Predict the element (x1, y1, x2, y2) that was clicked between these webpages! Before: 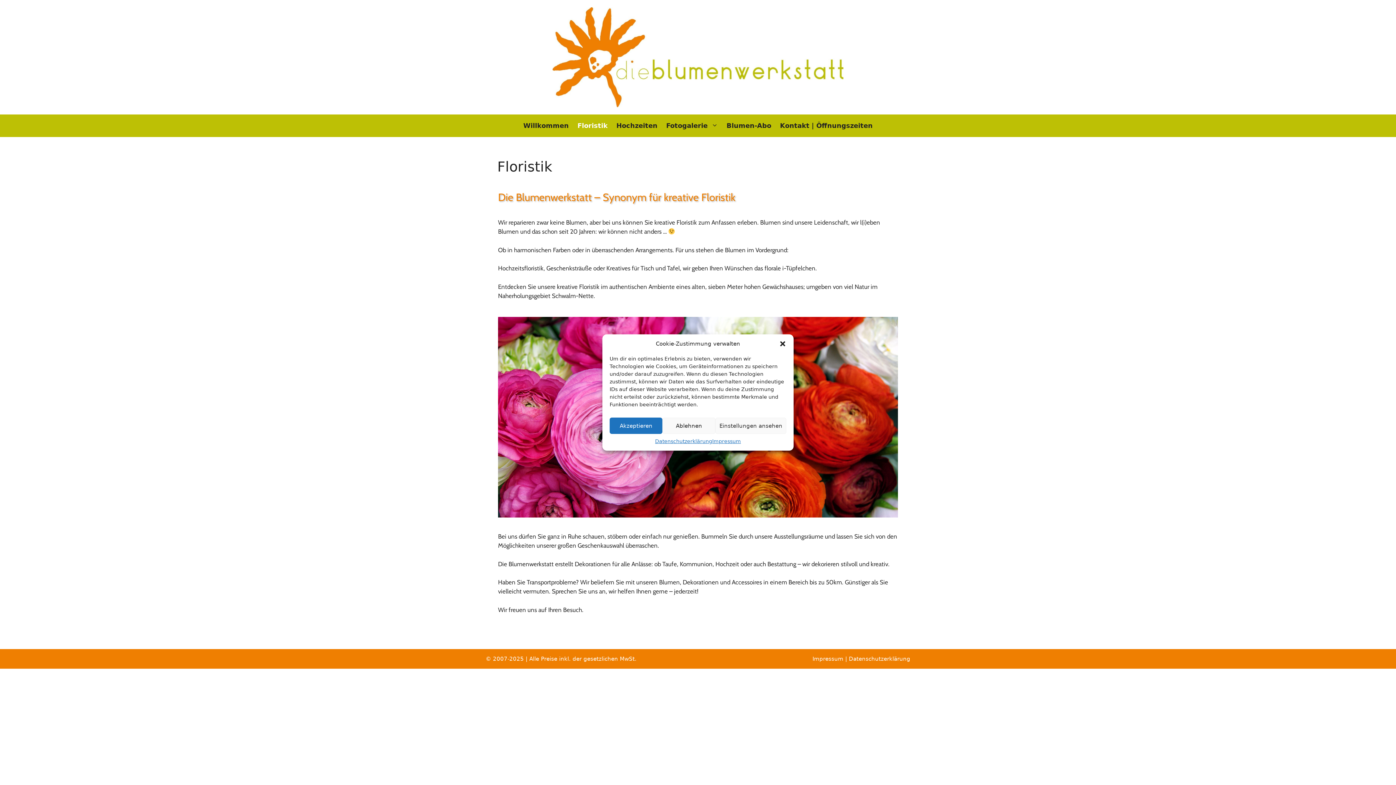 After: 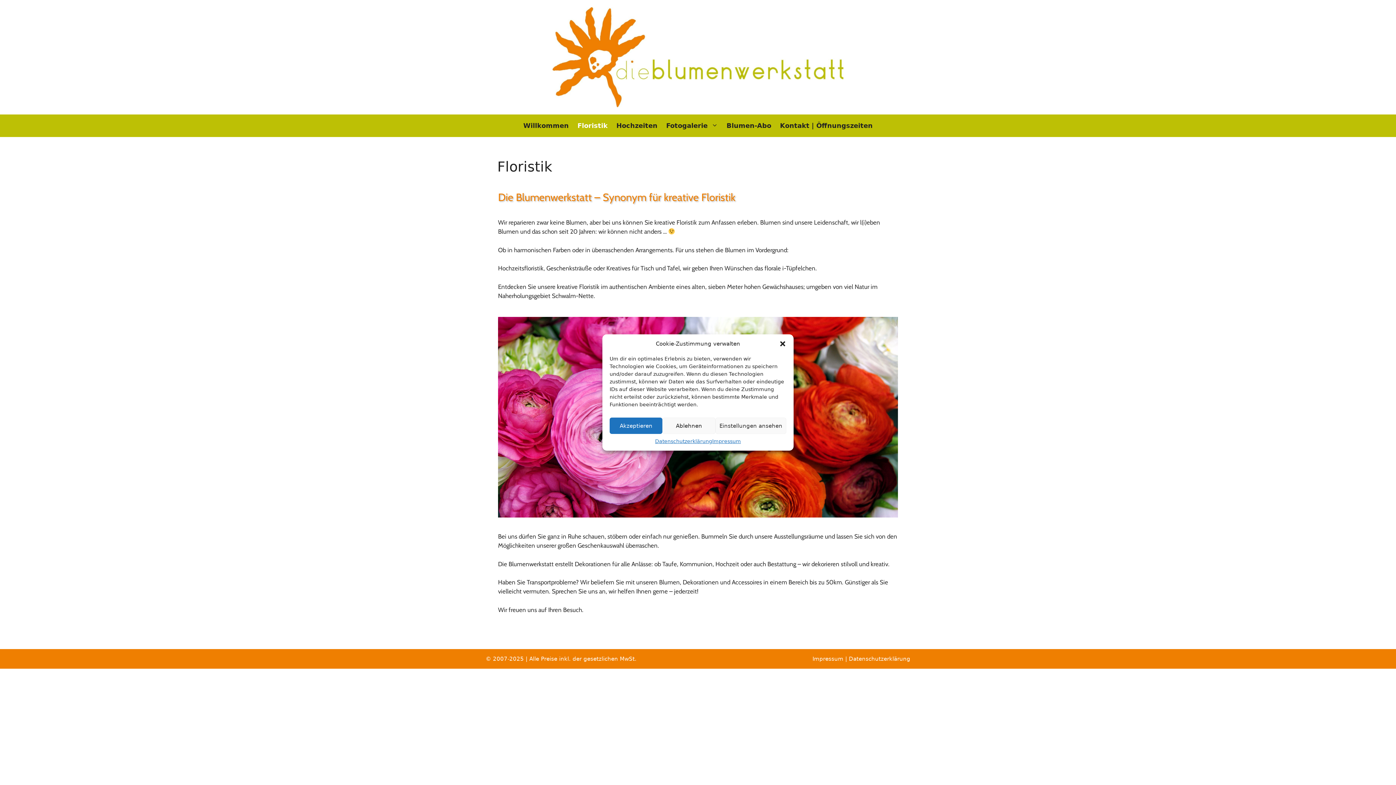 Action: label: Floristik bbox: (573, 114, 612, 137)